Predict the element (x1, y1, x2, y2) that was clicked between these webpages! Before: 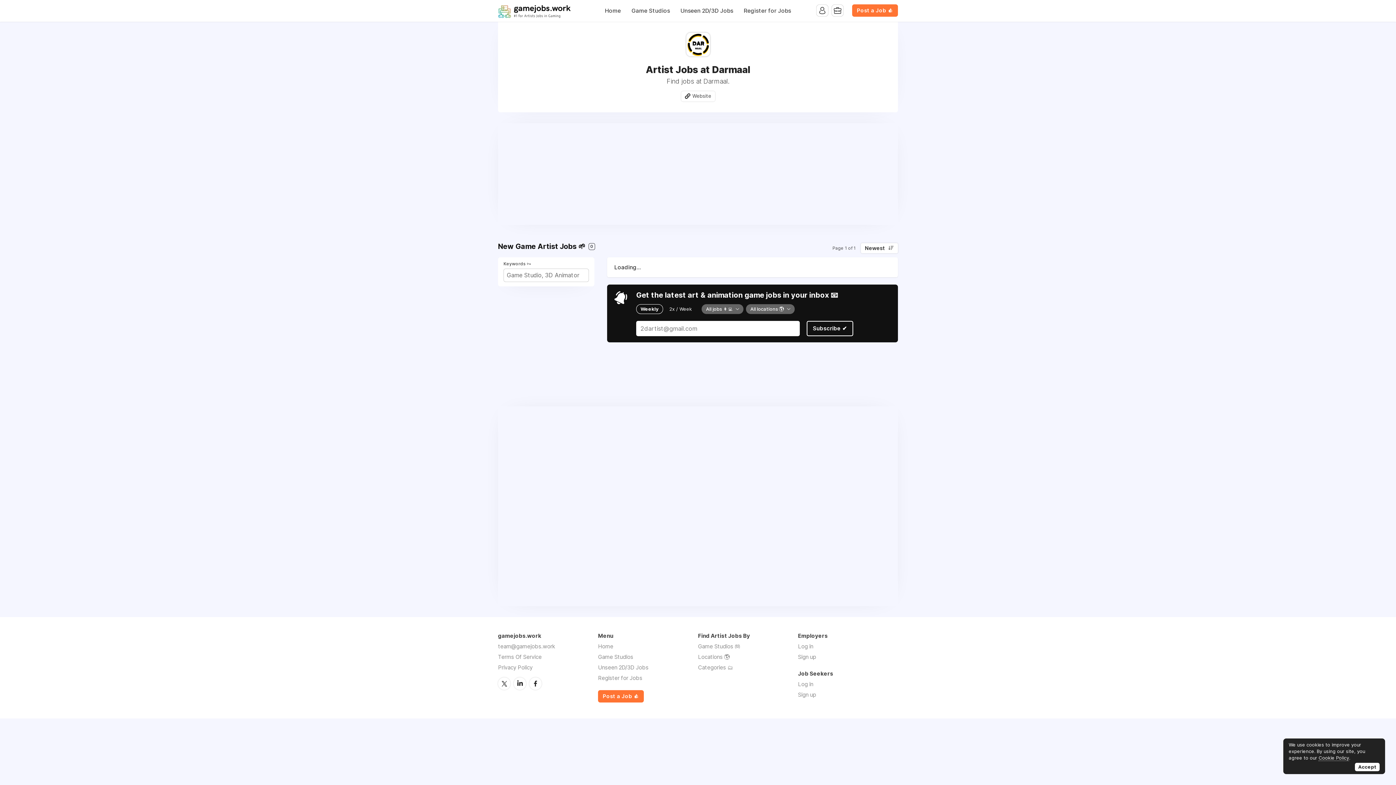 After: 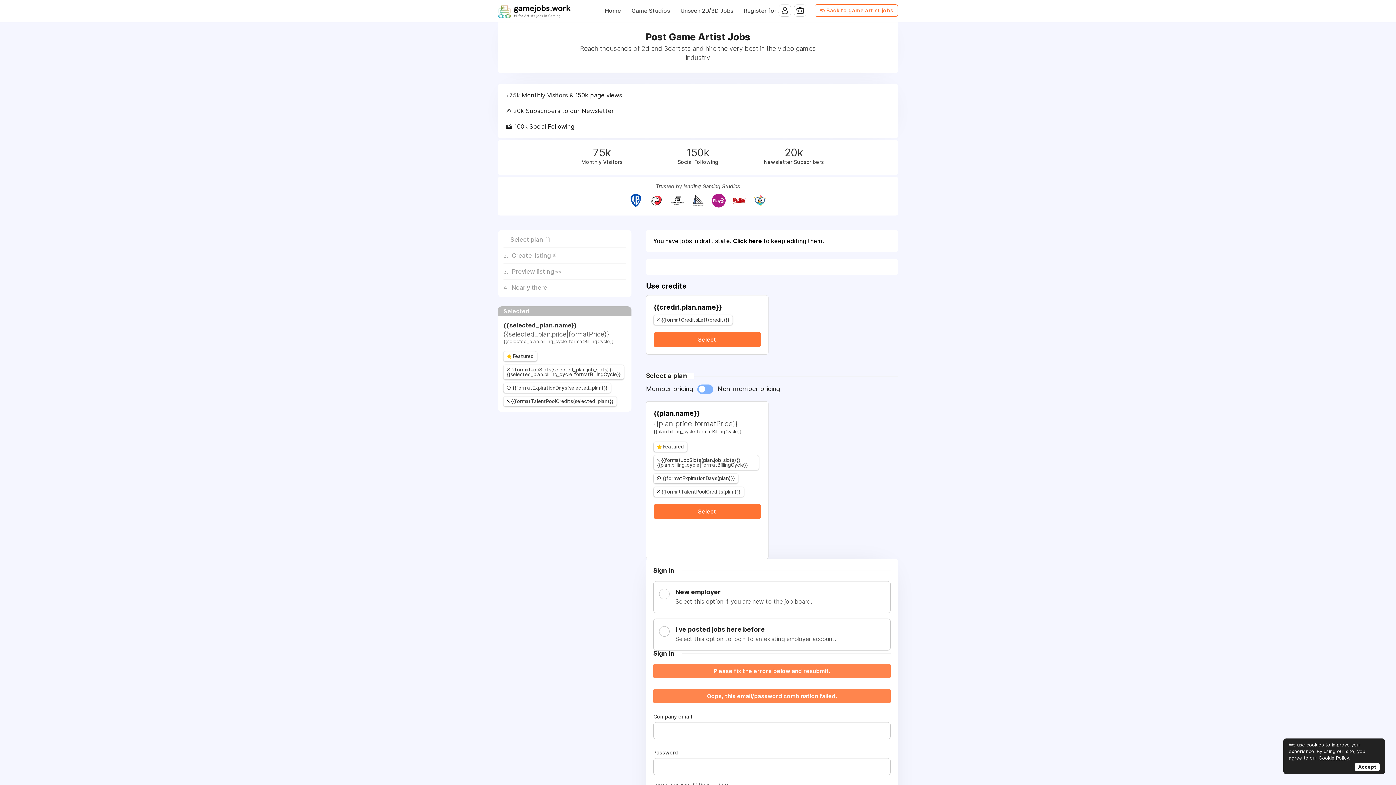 Action: bbox: (852, 4, 898, 16) label: Post a Job 👍